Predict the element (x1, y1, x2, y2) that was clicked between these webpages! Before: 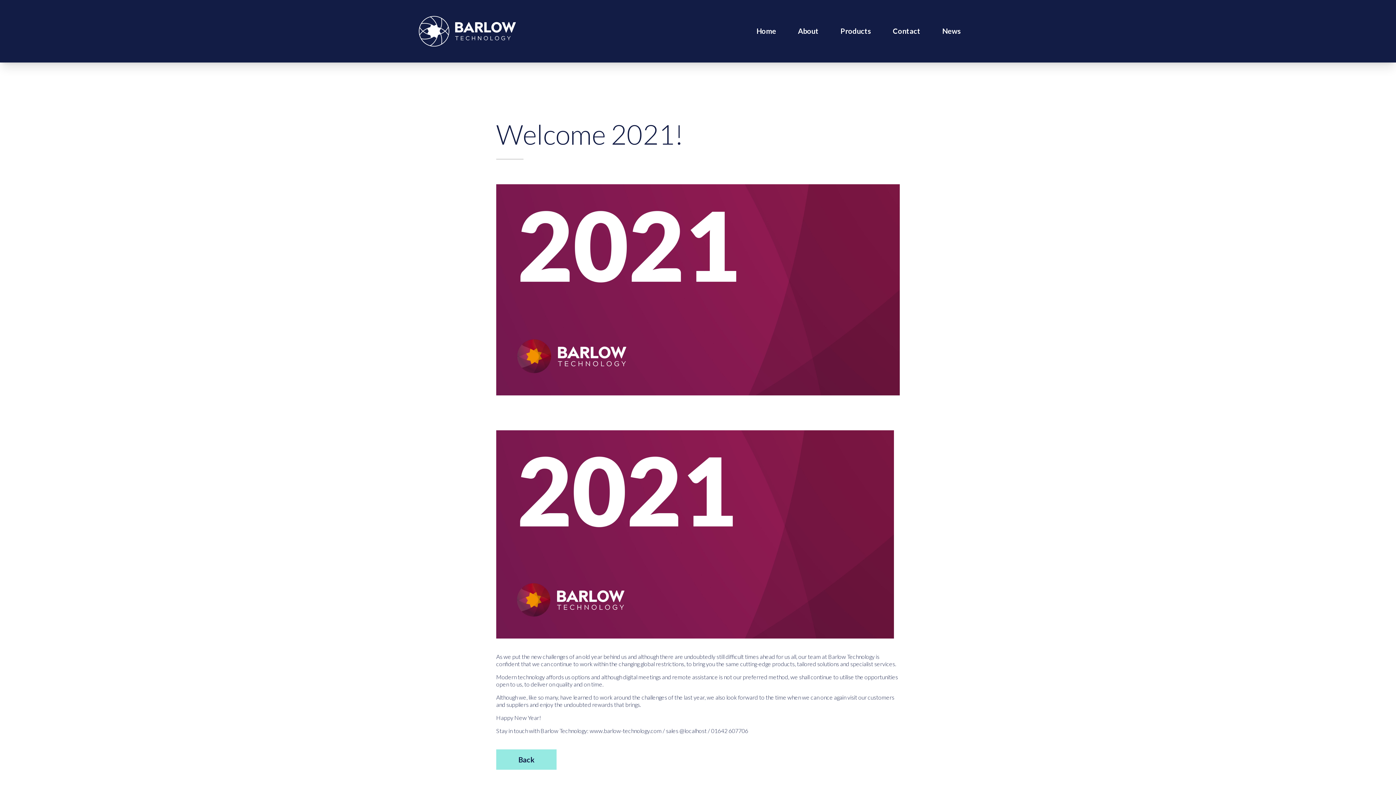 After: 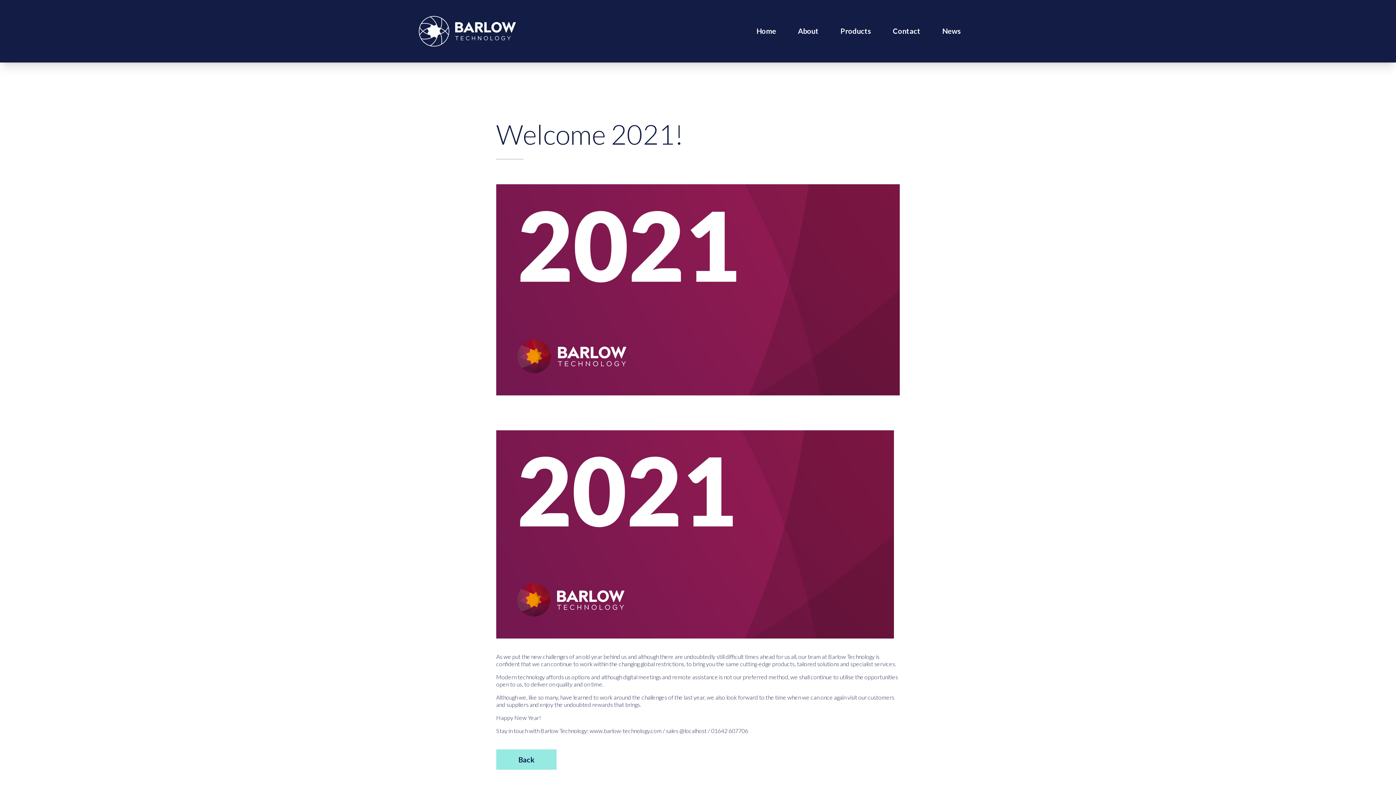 Action: bbox: (496, 117, 684, 150) label: Welcome 2021!